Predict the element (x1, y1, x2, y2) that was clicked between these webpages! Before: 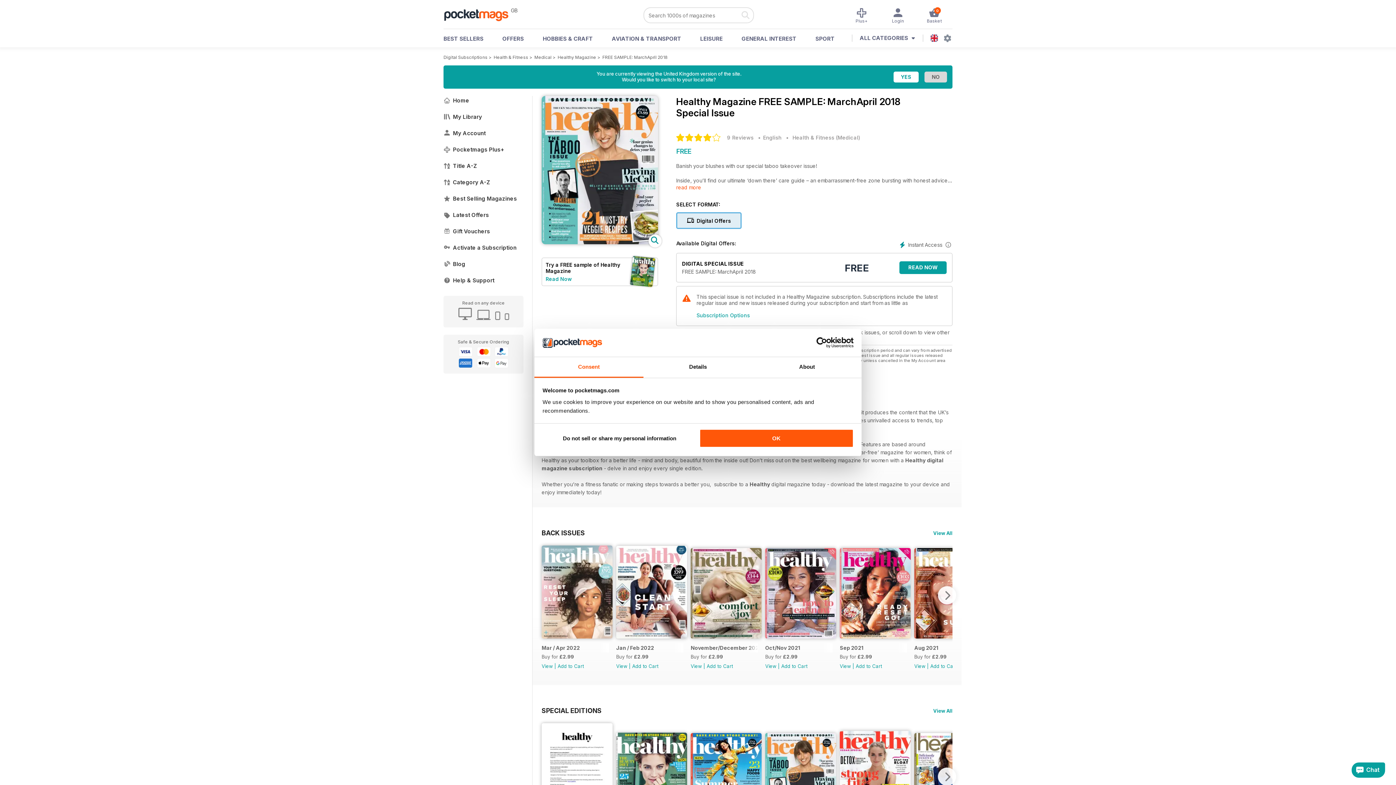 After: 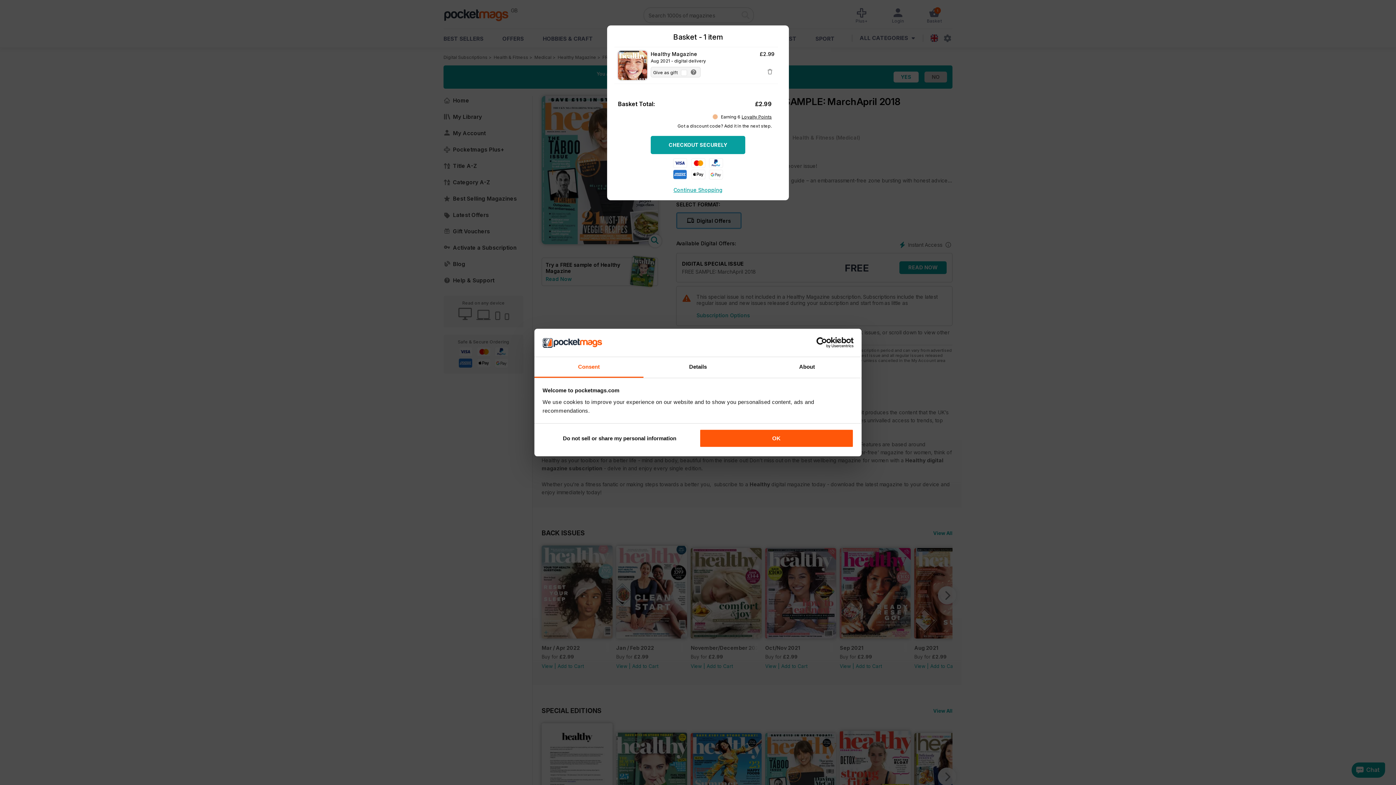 Action: bbox: (930, 663, 956, 669) label: Add to Cart